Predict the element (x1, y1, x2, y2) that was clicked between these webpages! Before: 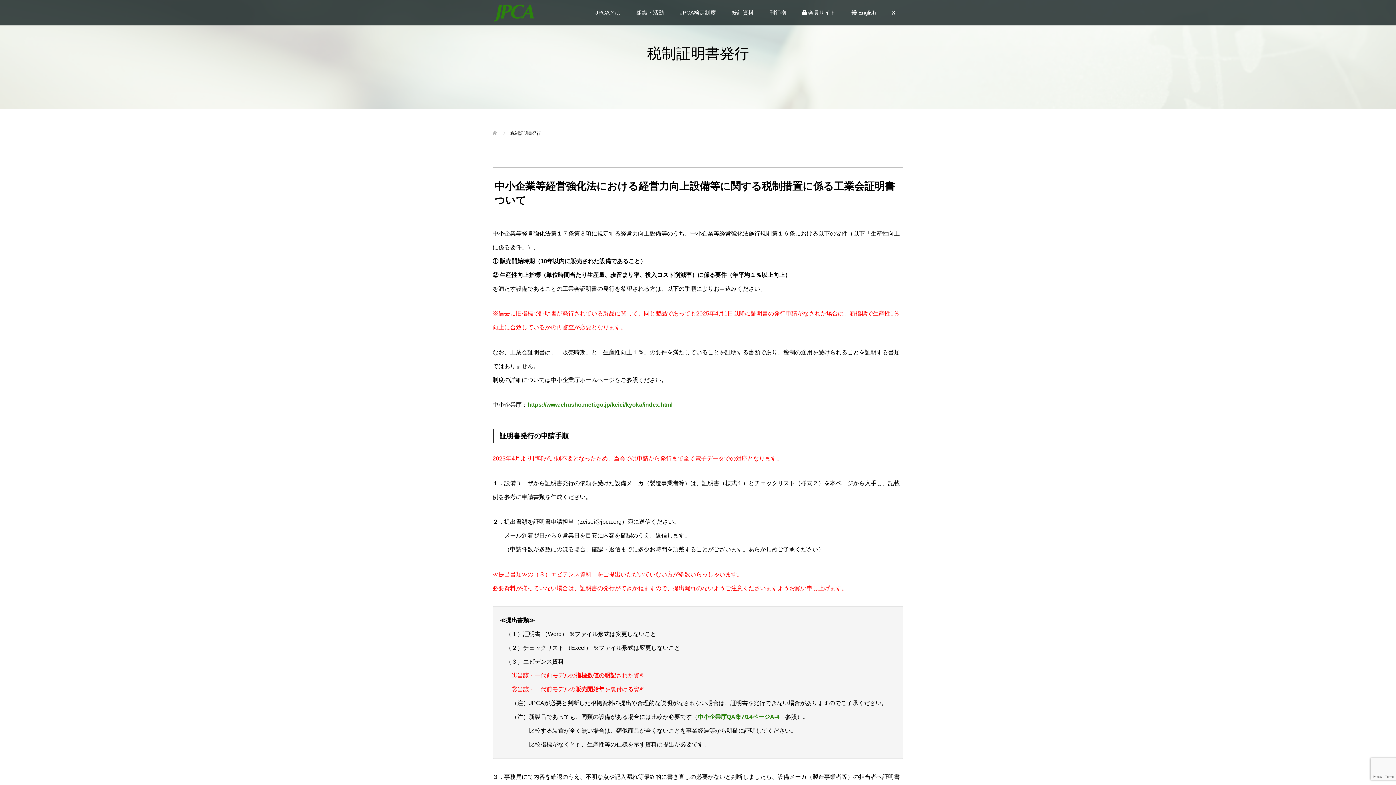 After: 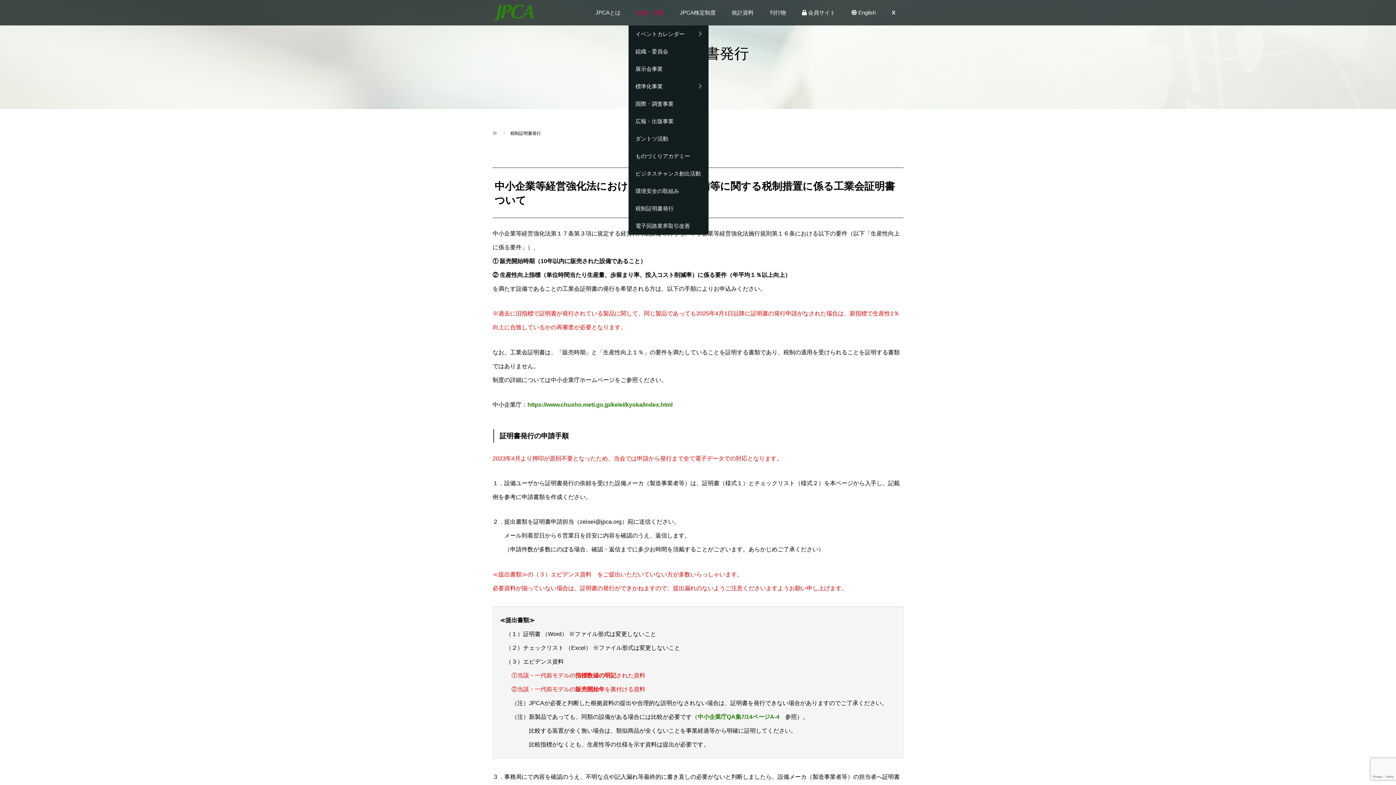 Action: bbox: (628, 0, 672, 25) label: 組織・活動